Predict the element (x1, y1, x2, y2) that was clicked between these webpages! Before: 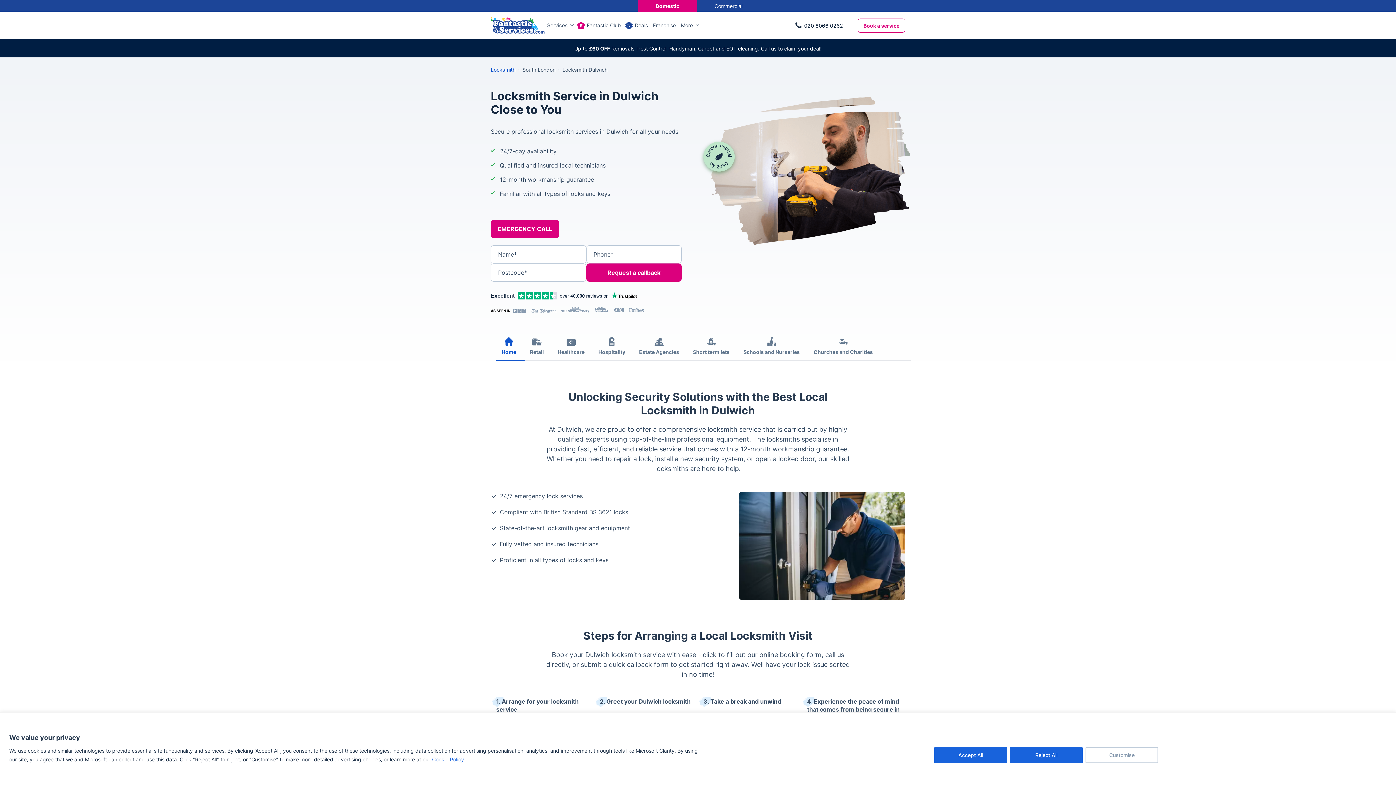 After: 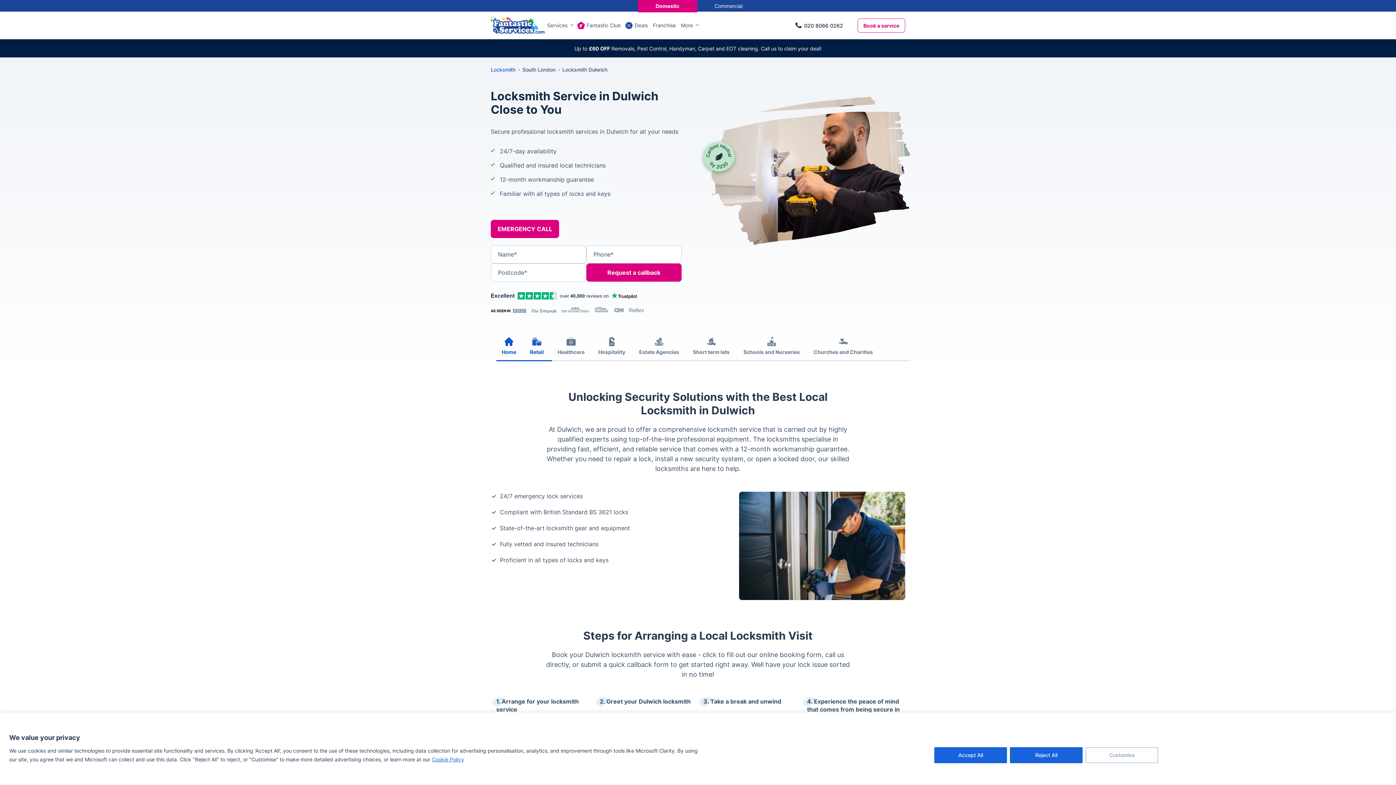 Action: bbox: (524, 332, 549, 361) label: Retail